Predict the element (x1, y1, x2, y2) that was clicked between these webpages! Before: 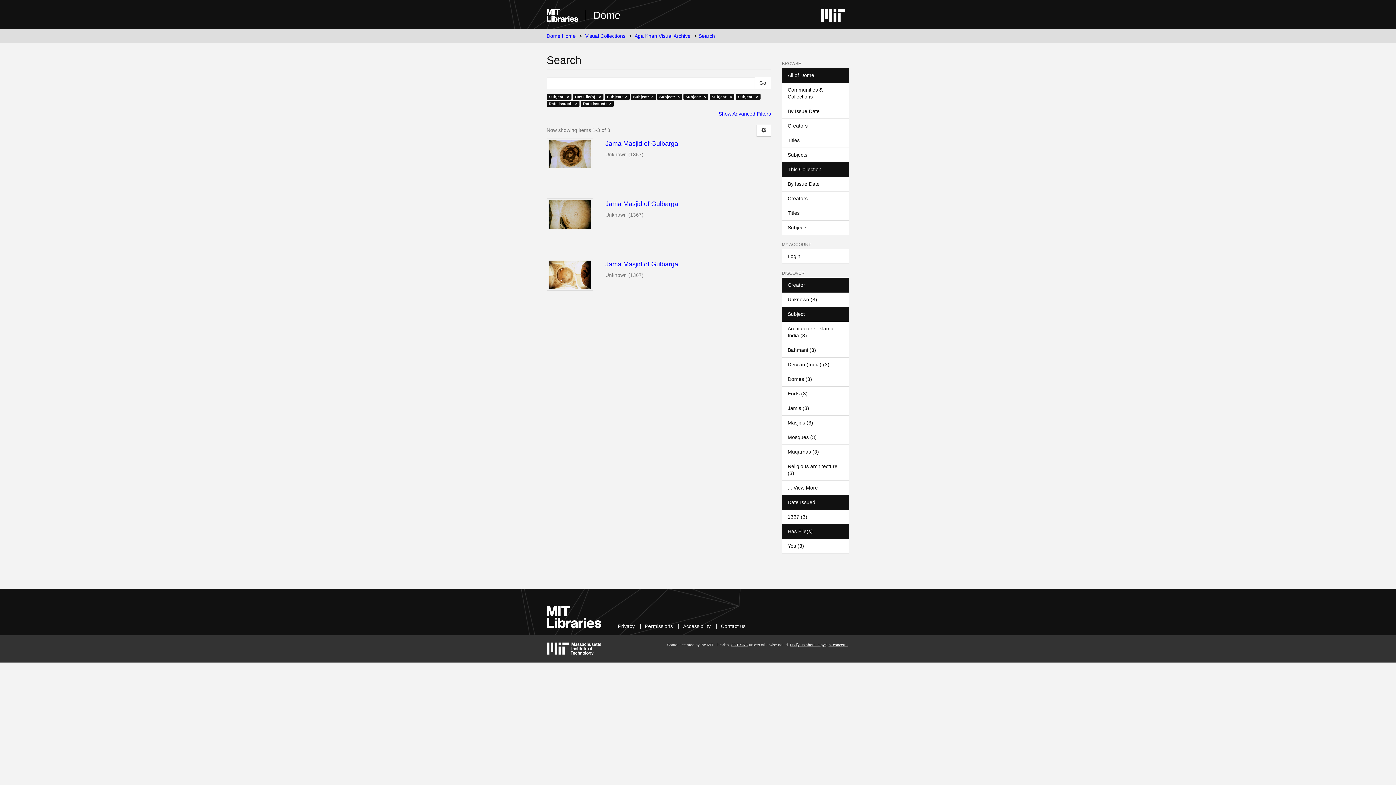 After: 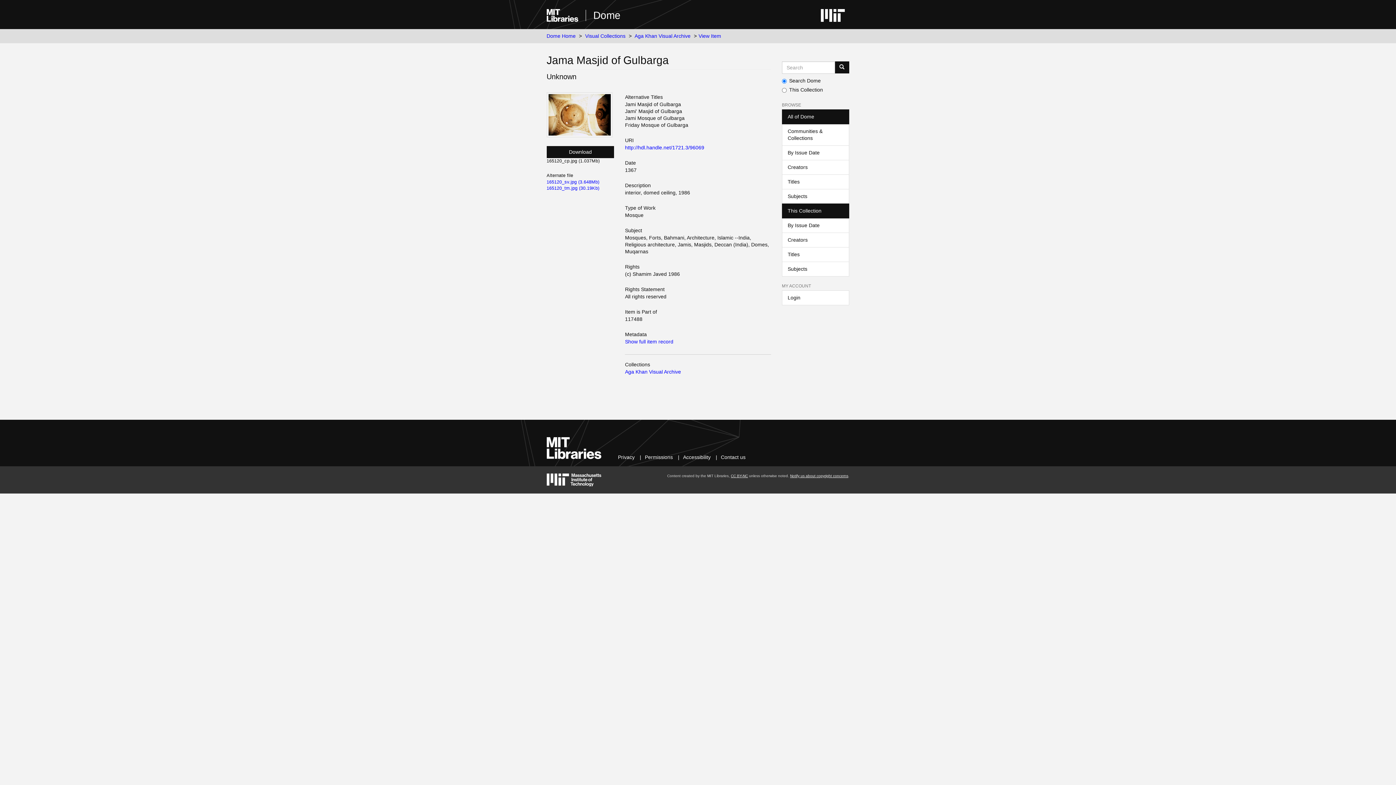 Action: bbox: (605, 261, 771, 268) label: Jama Masjid of Gulbarga 